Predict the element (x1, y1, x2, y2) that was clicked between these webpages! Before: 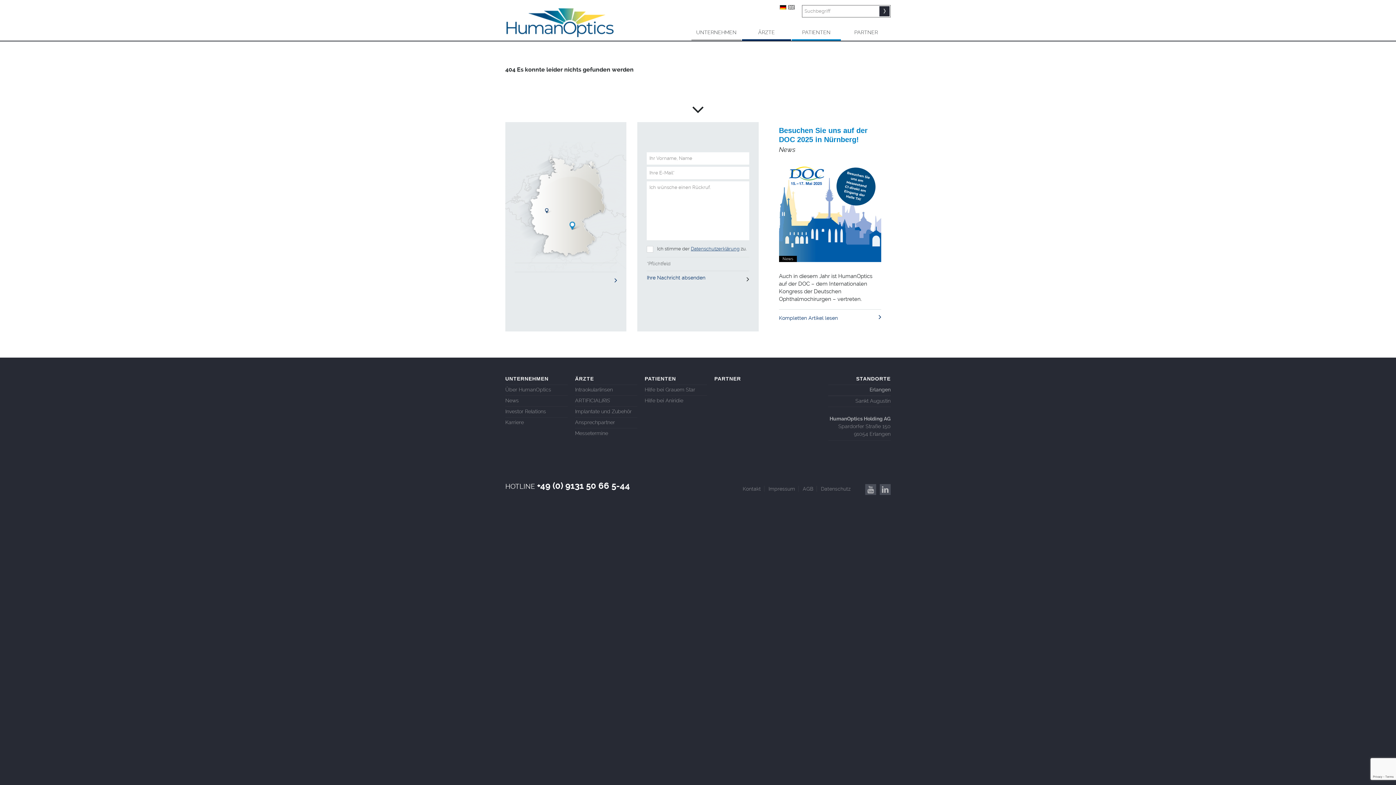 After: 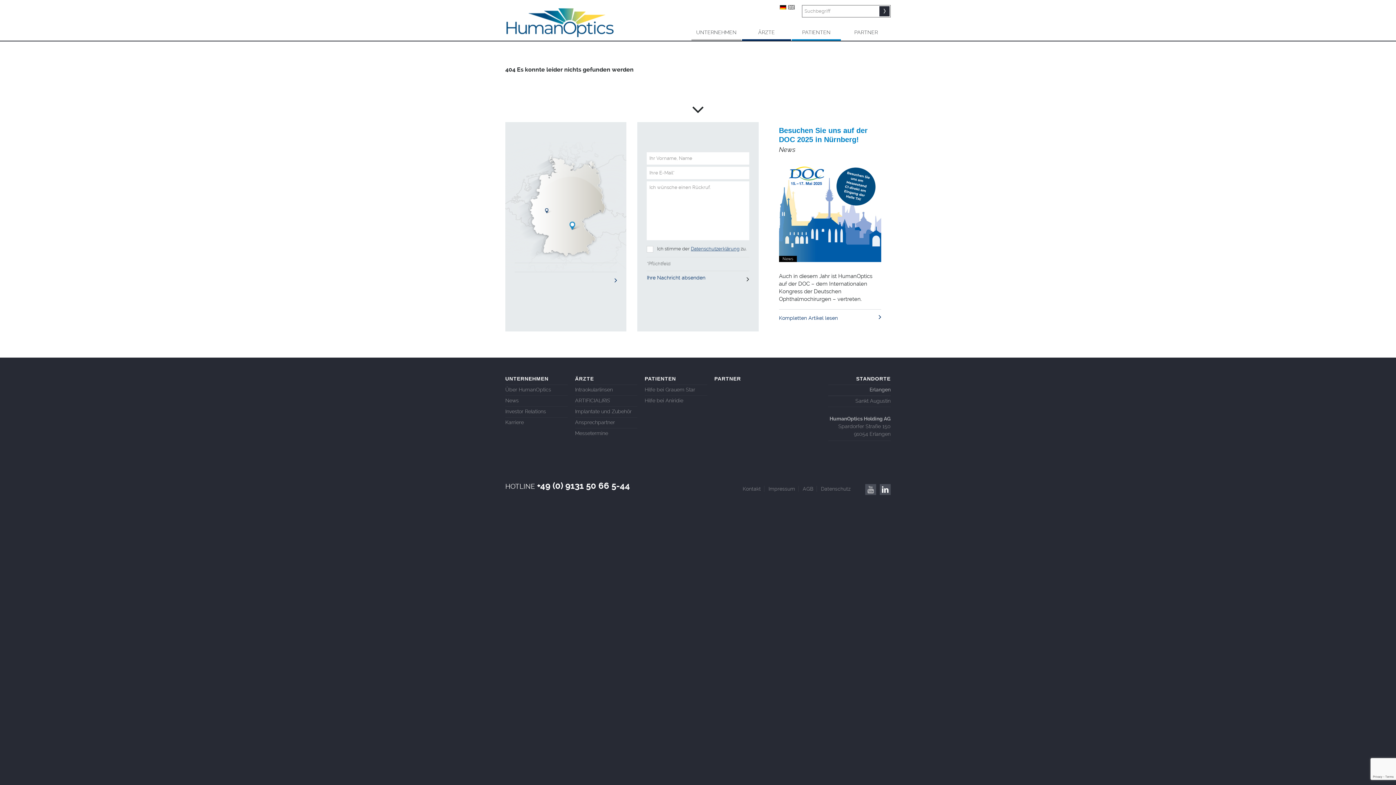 Action: label: Link zu LinkedIn bbox: (880, 484, 890, 495)